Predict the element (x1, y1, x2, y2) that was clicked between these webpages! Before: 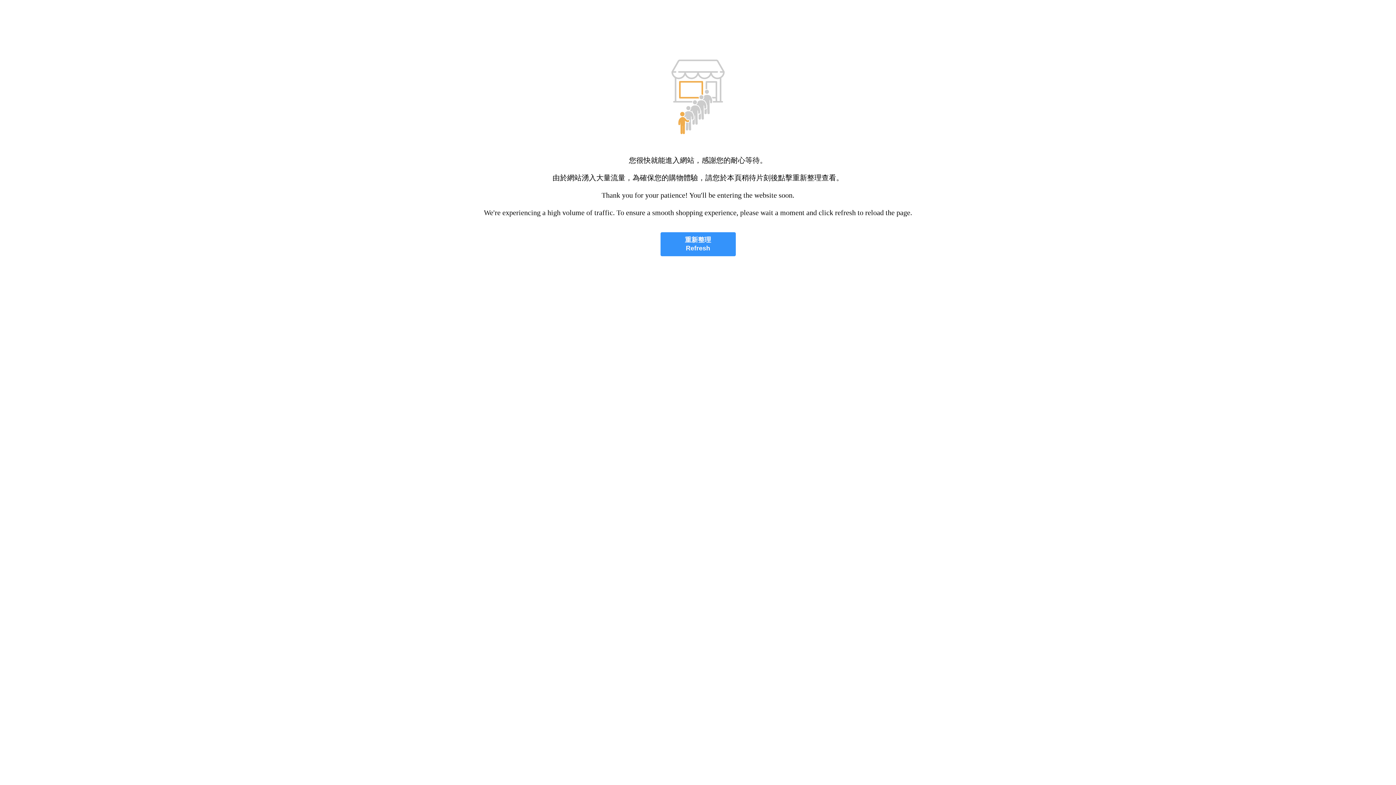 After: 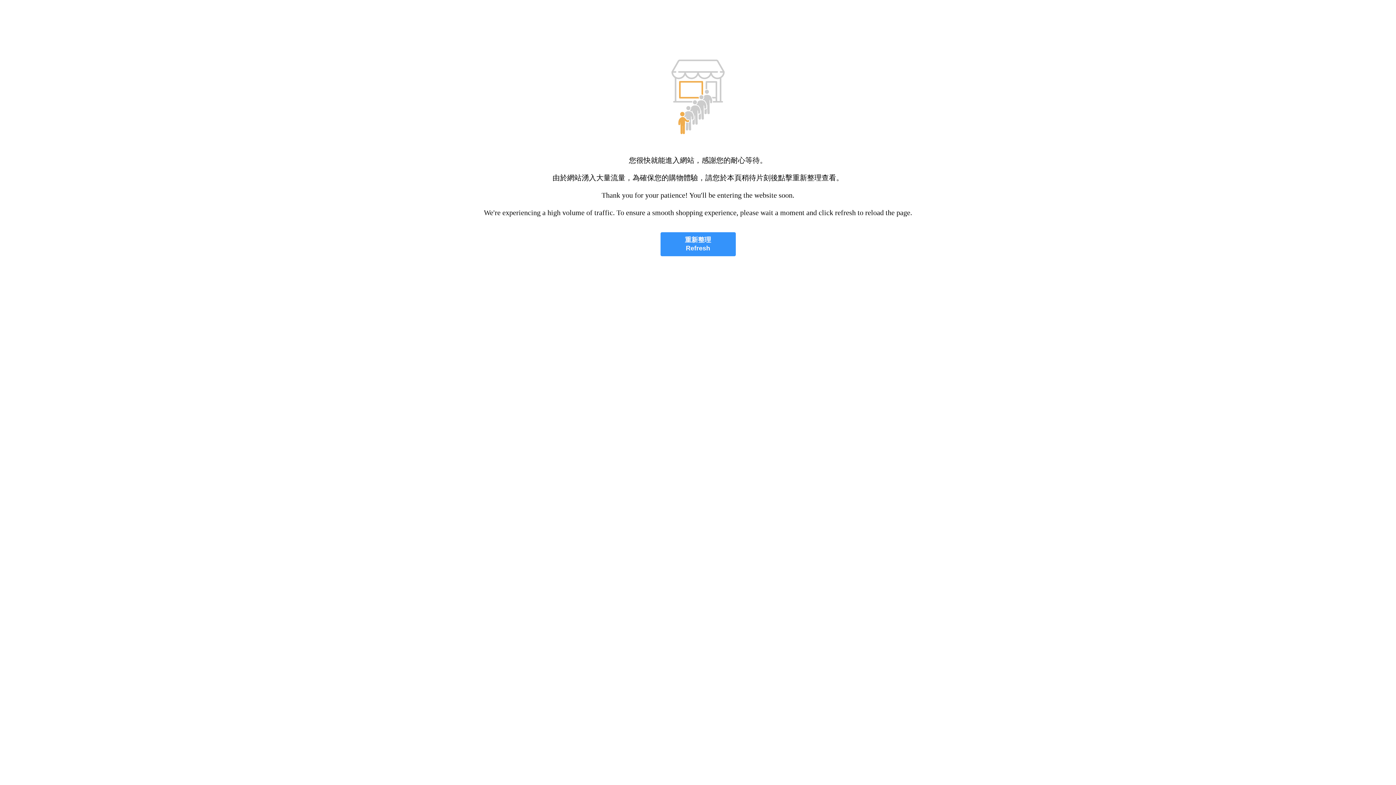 Action: bbox: (660, 232, 735, 256) label: 重新整理
Refresh